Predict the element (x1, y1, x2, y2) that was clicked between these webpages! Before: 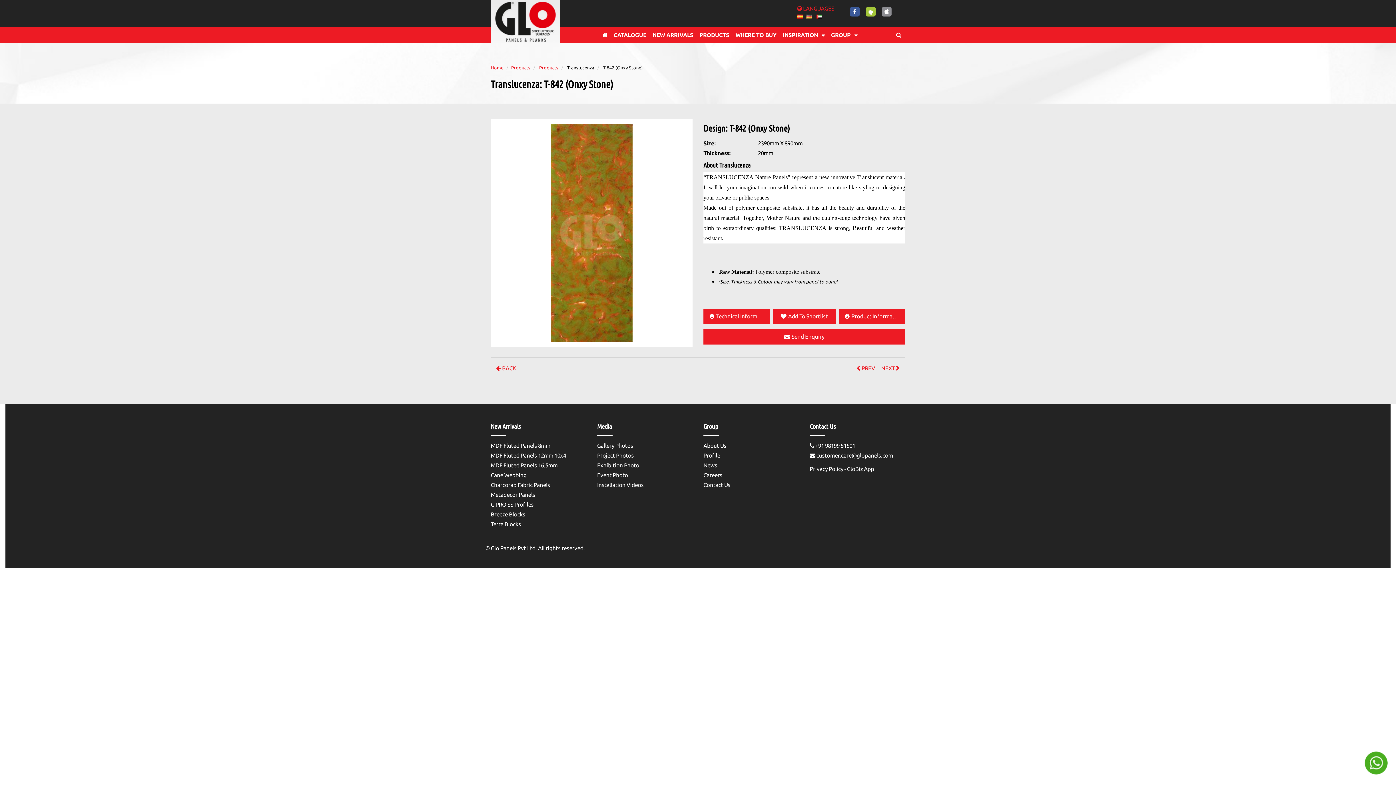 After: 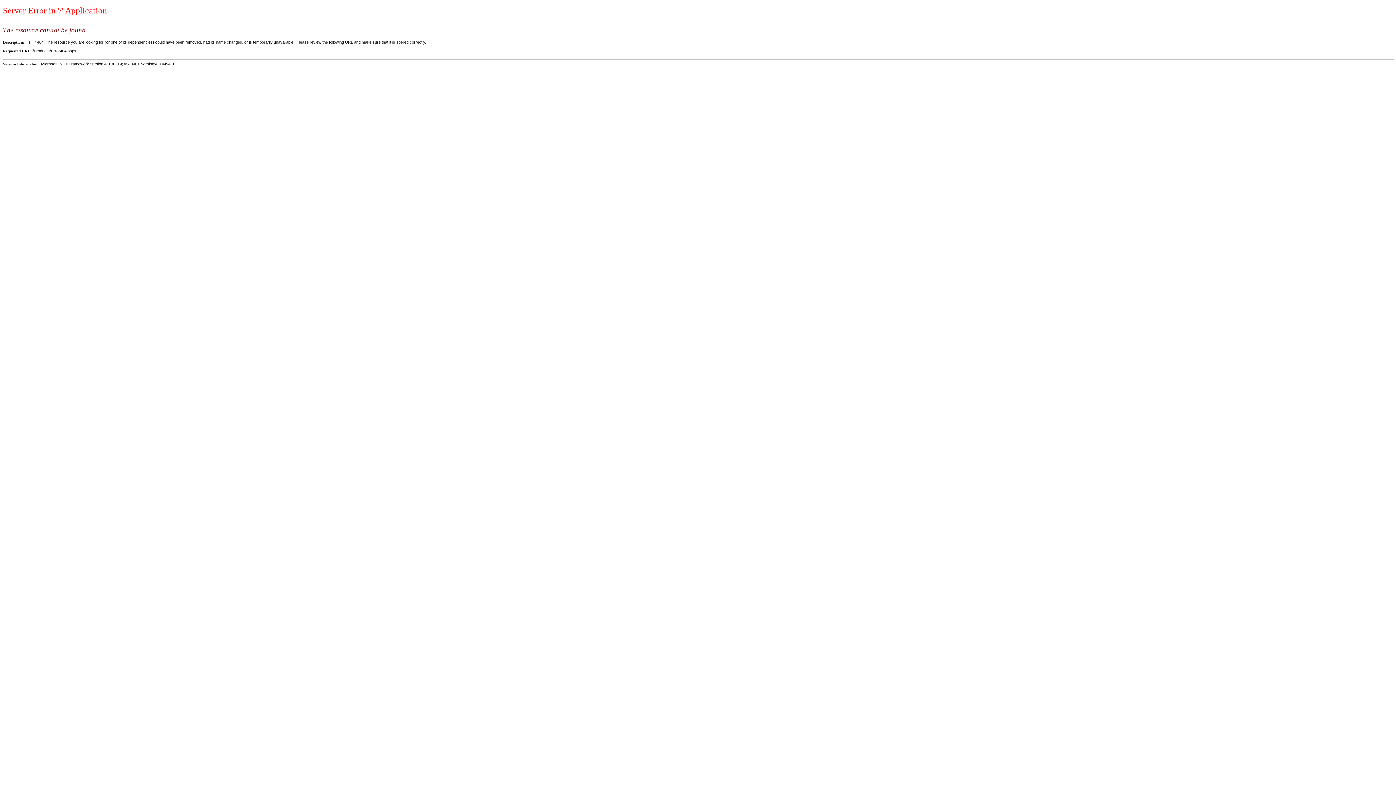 Action: label: MDF Fluted Panels 8mm bbox: (490, 442, 550, 449)